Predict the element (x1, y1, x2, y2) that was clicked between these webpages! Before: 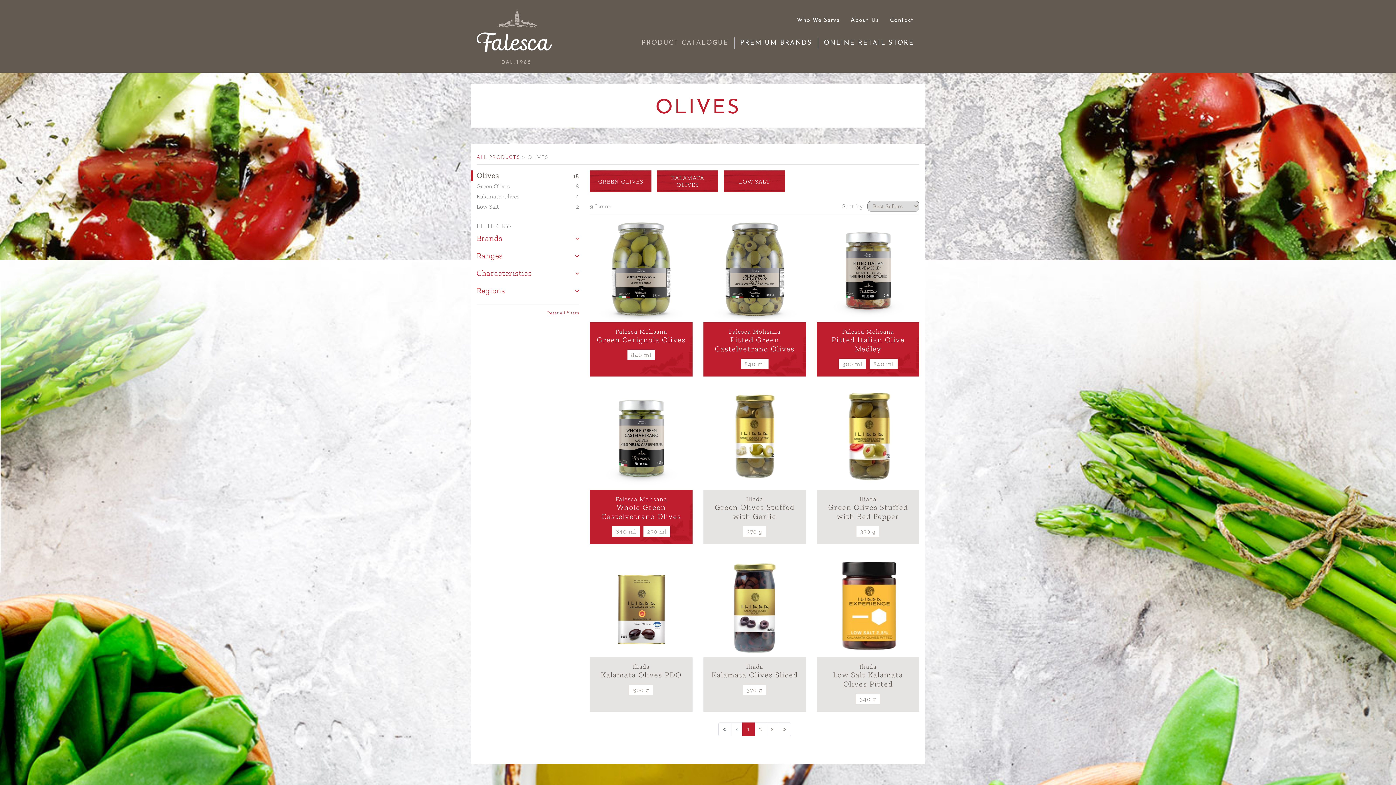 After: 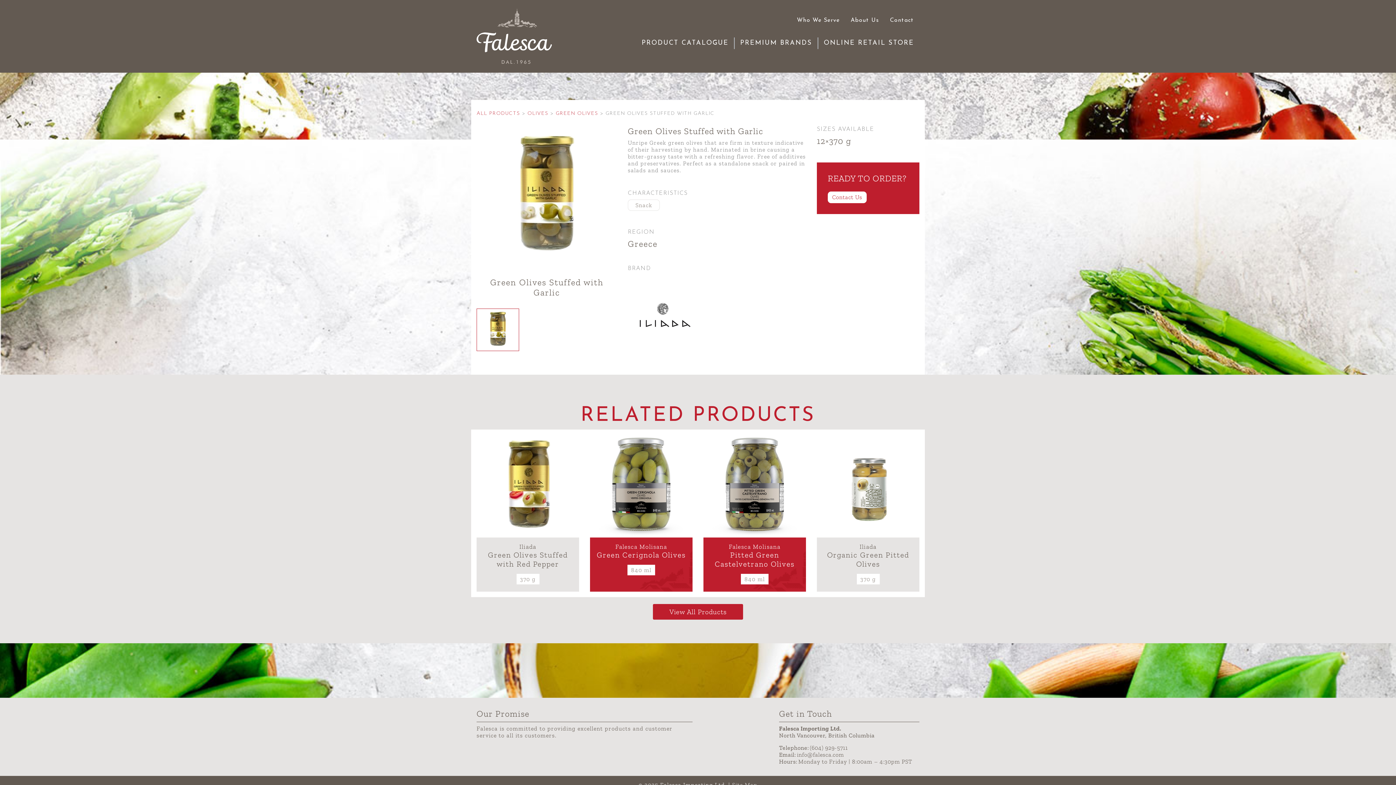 Action: bbox: (703, 387, 806, 544) label: Iliada

Green Olives Stuffed with Garlic

370 g